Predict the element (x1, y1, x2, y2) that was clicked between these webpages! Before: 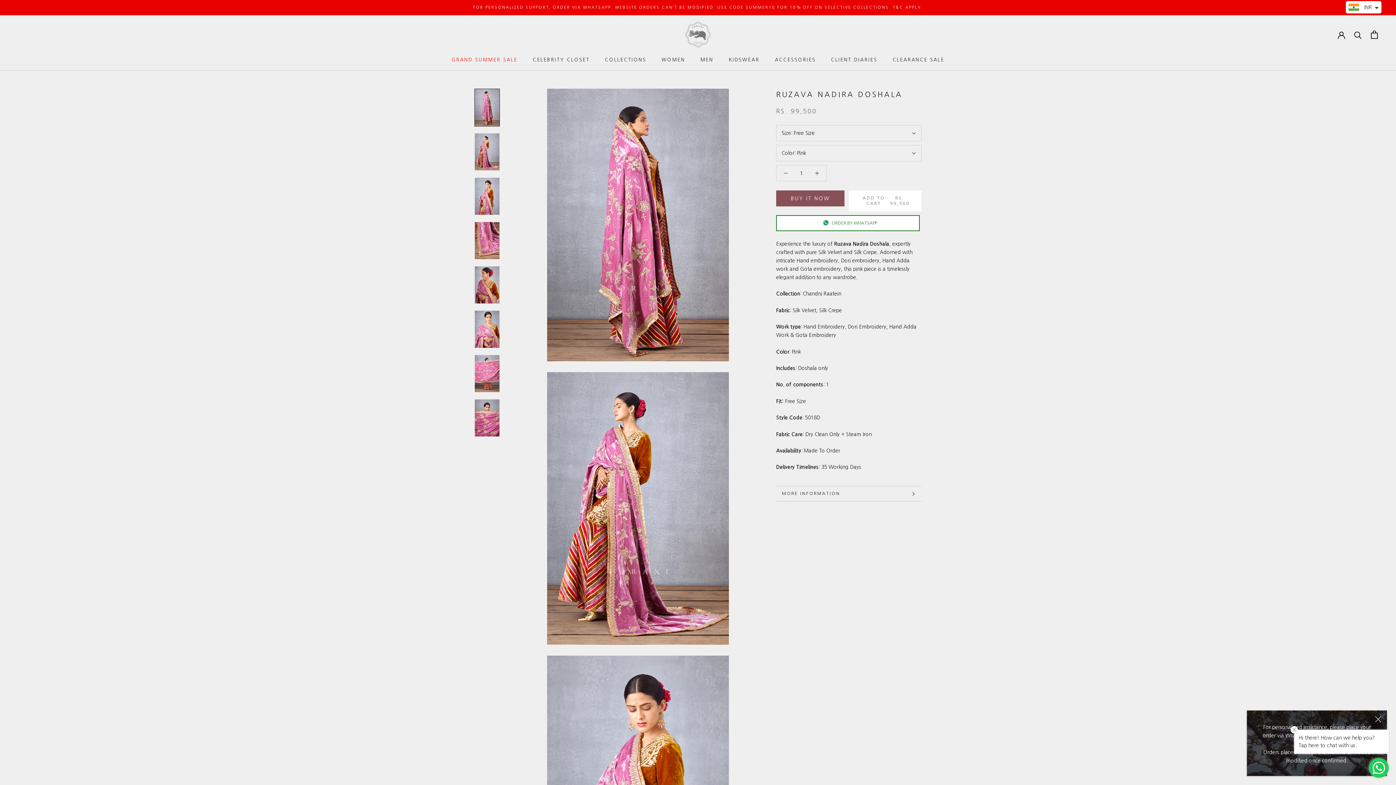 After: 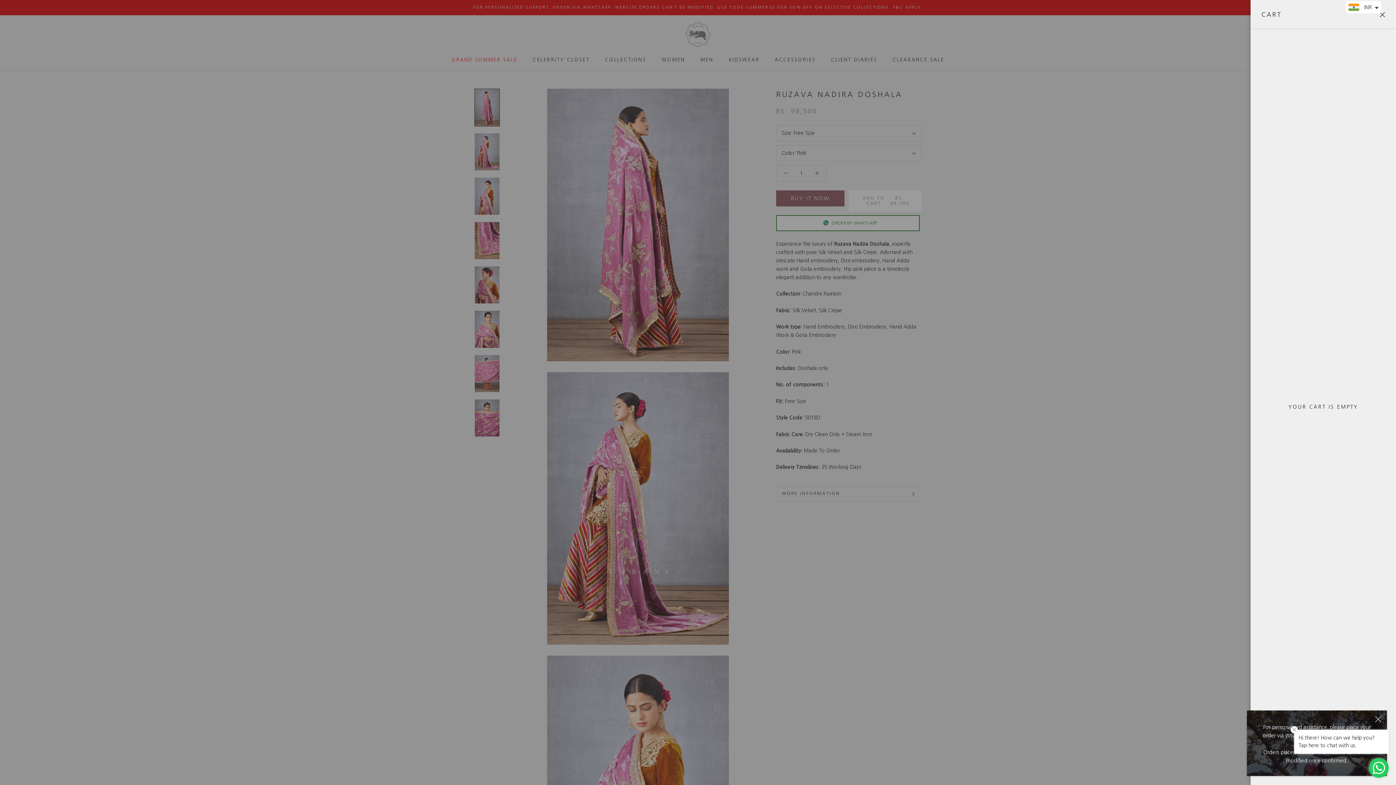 Action: label: Open cart bbox: (1371, 30, 1378, 38)